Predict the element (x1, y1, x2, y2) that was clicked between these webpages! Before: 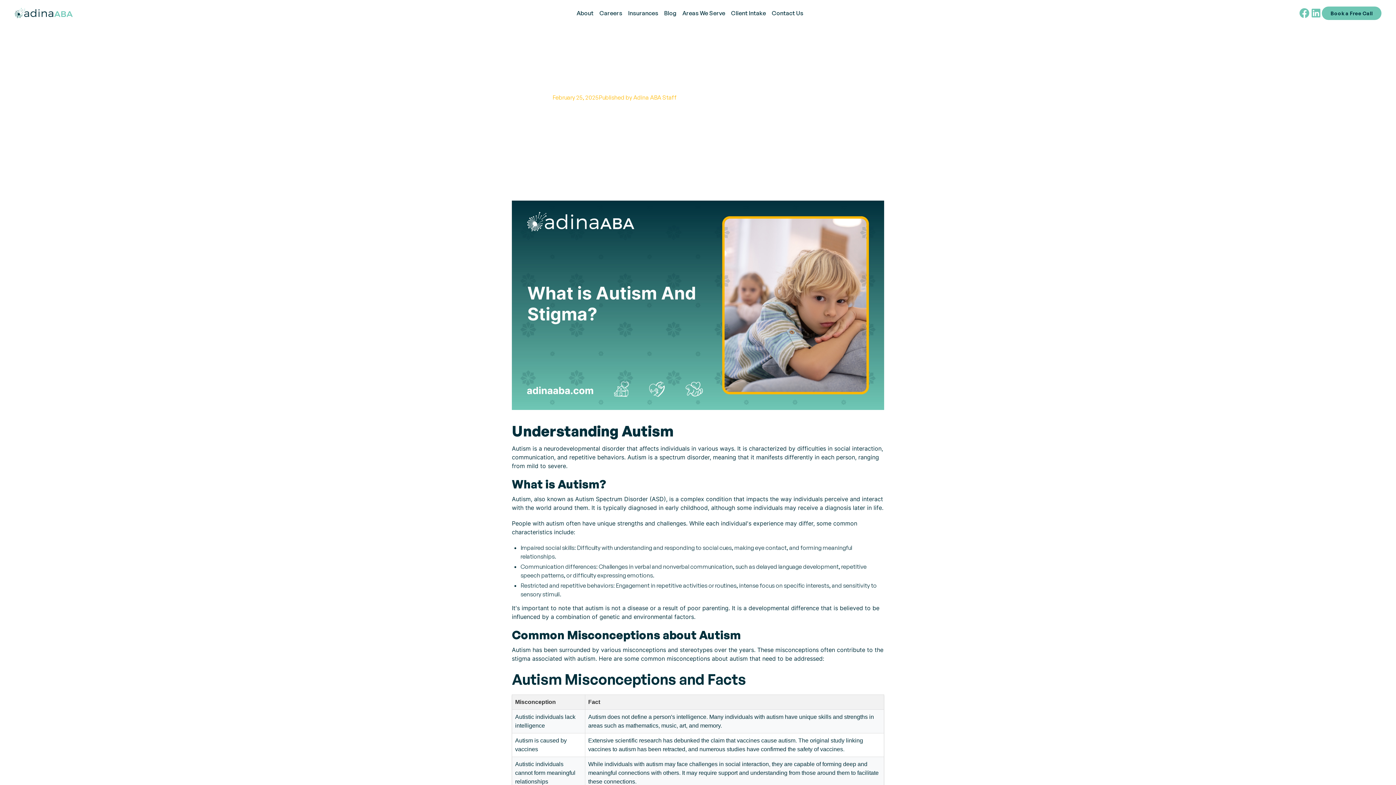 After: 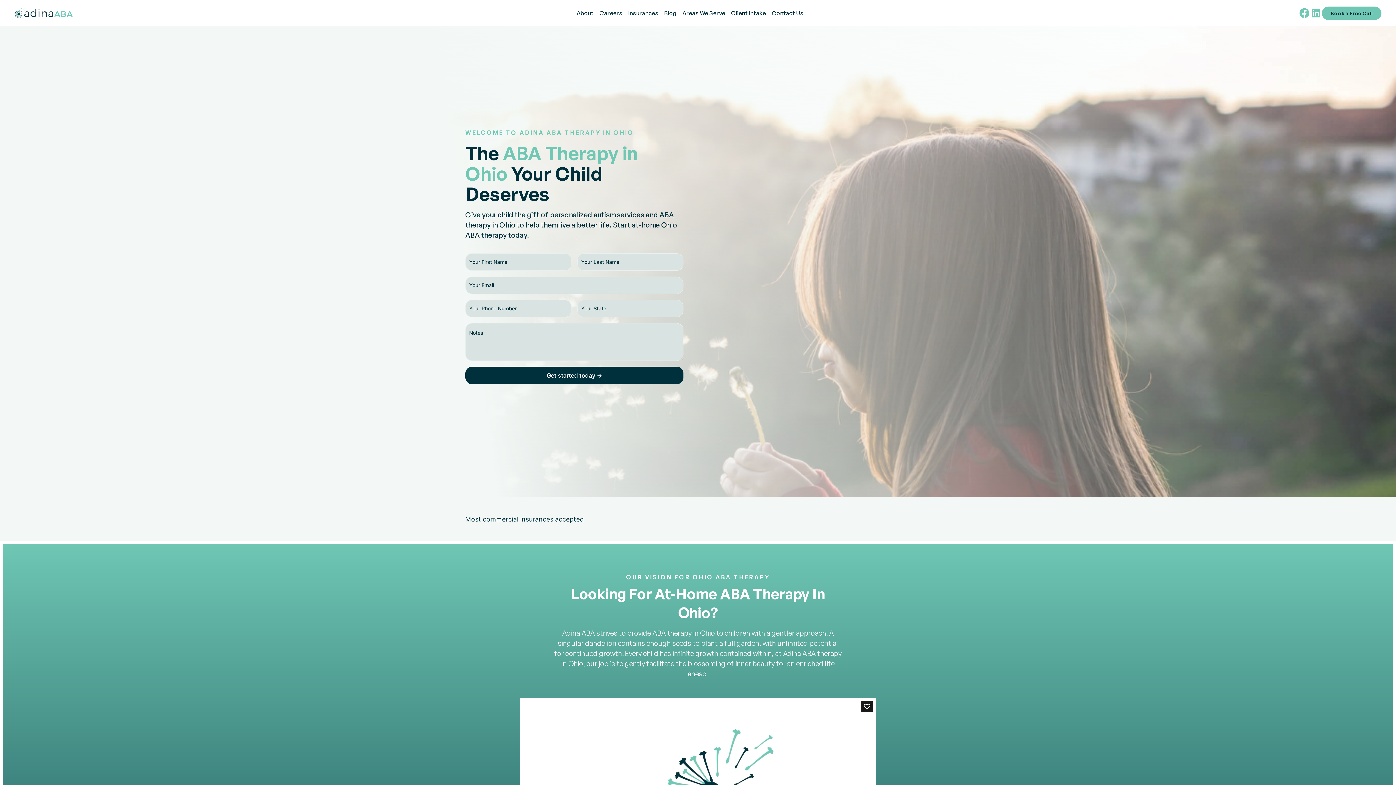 Action: label: home bbox: (14, 7, 87, 18)